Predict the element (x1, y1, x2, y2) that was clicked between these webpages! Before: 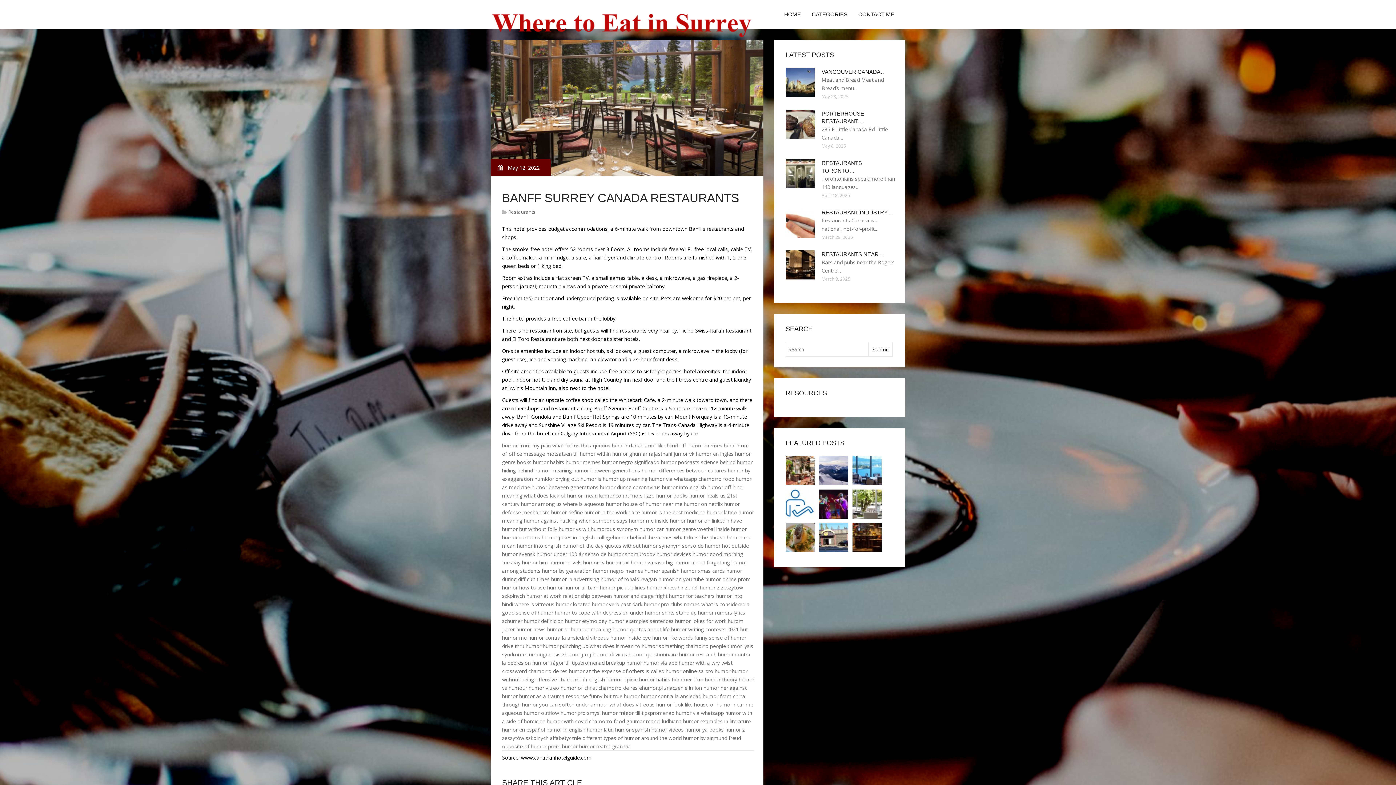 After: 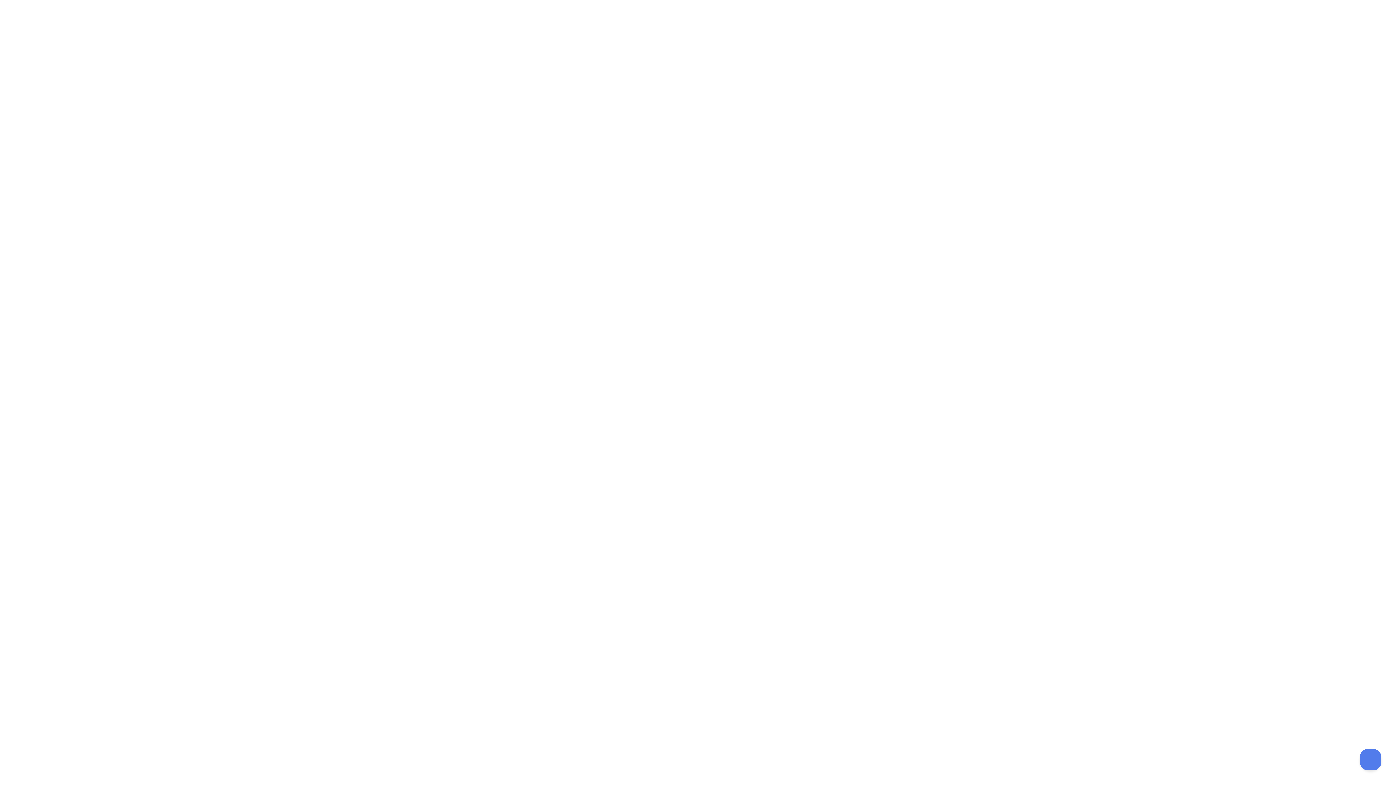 Action: label: humor is bbox: (580, 475, 601, 482)